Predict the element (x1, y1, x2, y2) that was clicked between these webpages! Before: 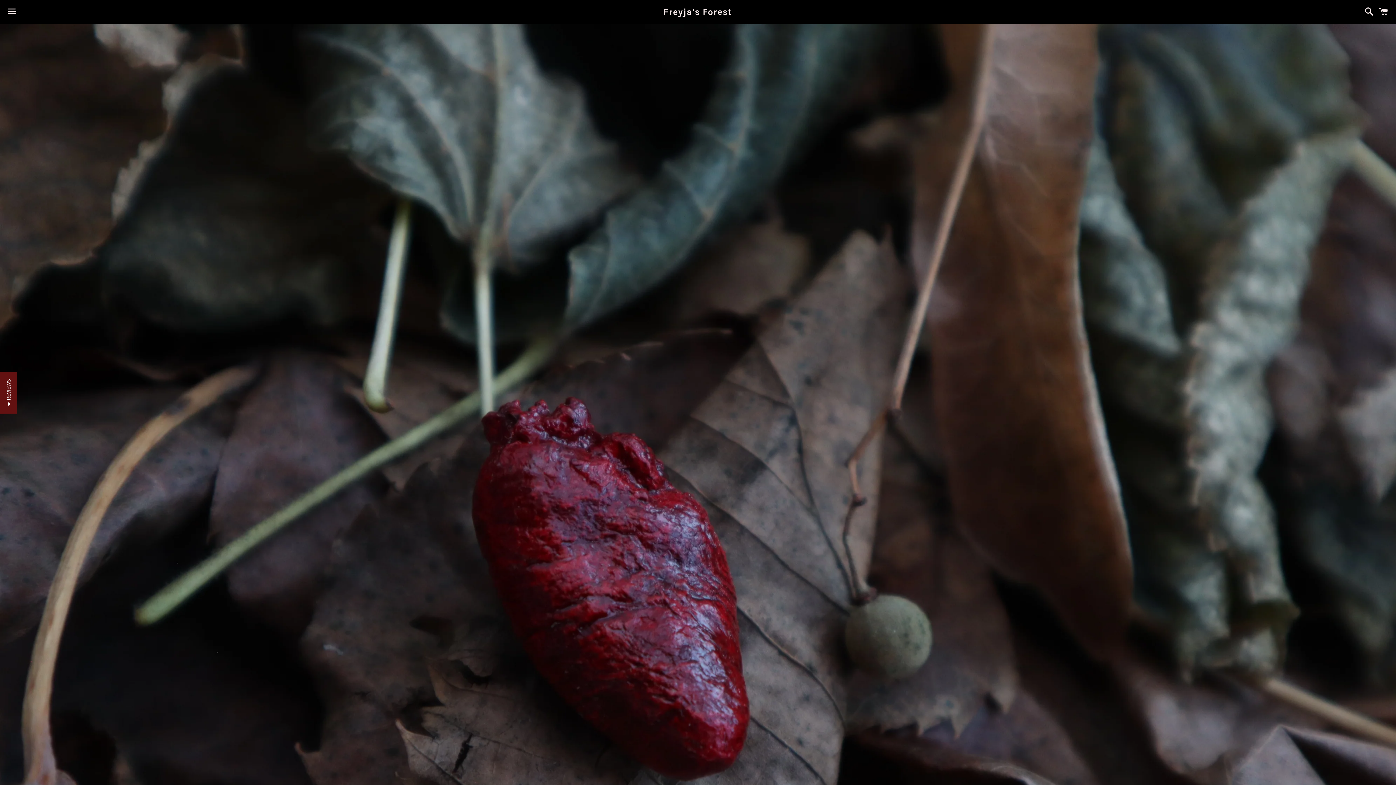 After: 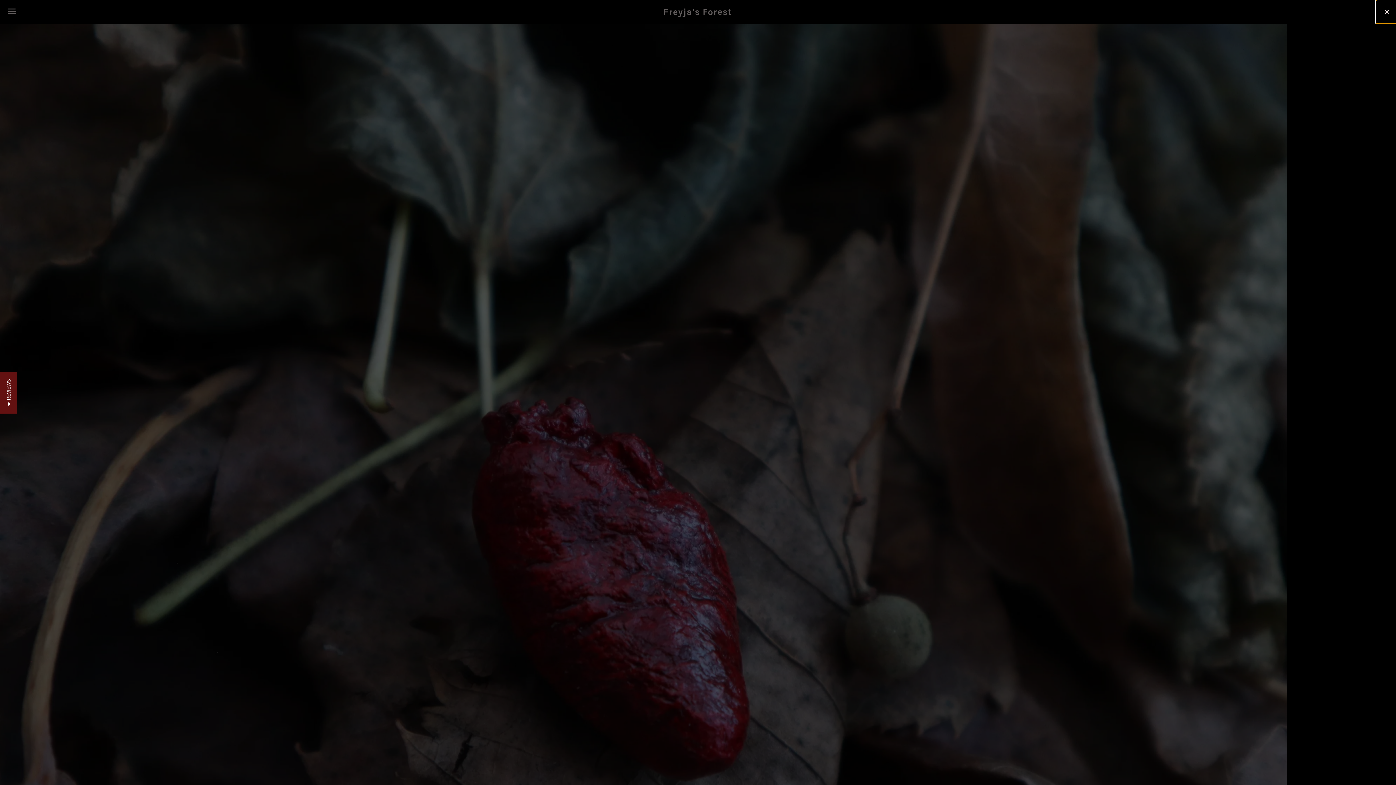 Action: bbox: (1375, 0, 1392, 22) label: Cart